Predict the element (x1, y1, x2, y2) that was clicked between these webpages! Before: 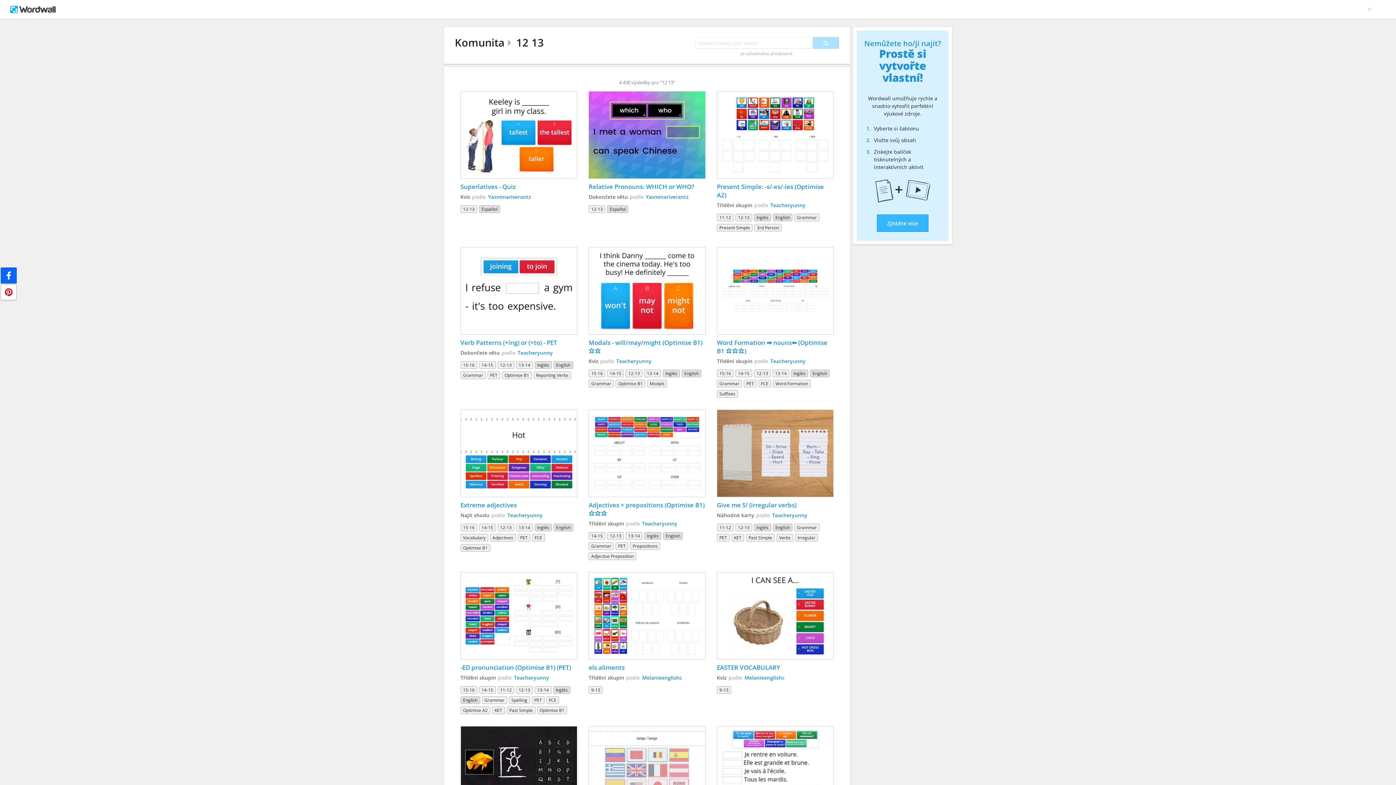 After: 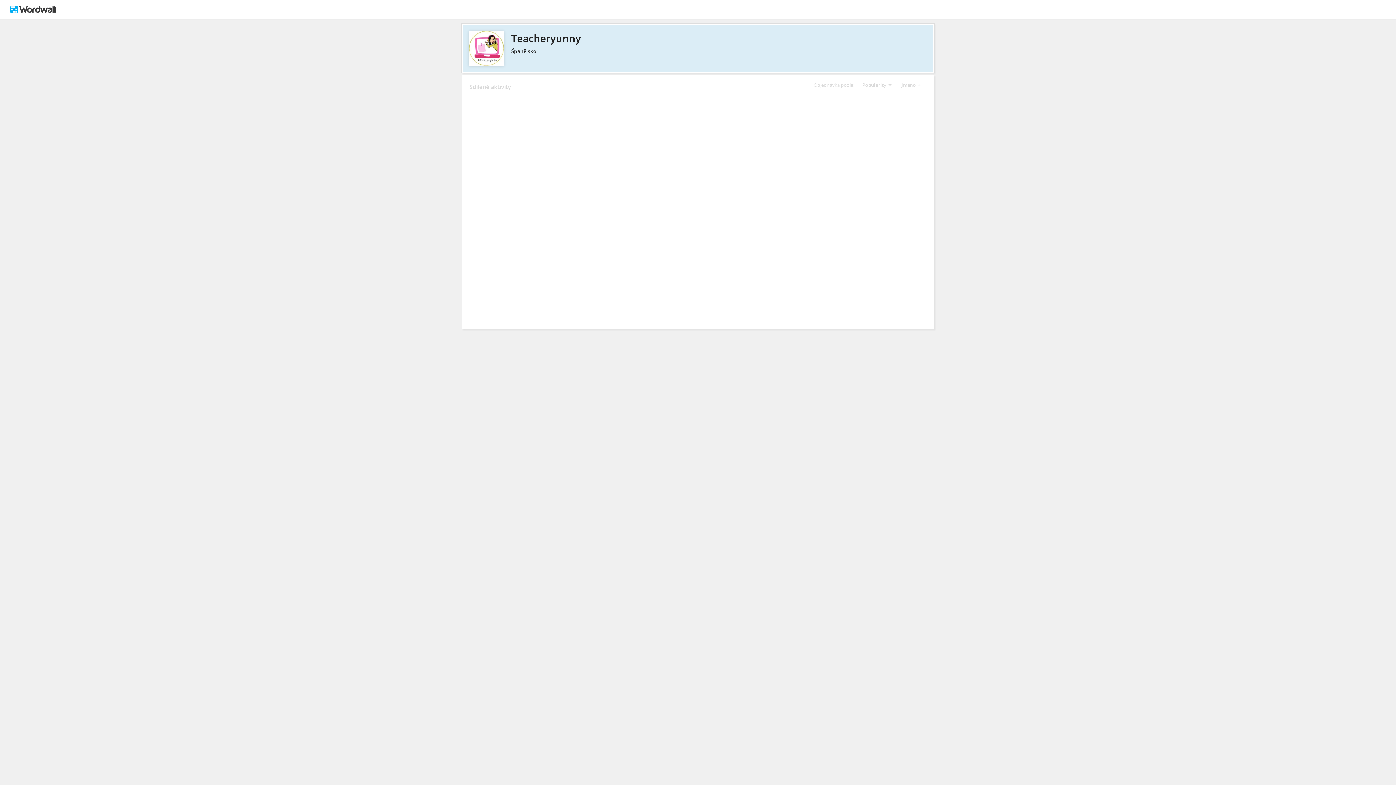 Action: bbox: (616, 356, 651, 366) label: Teacheryunny